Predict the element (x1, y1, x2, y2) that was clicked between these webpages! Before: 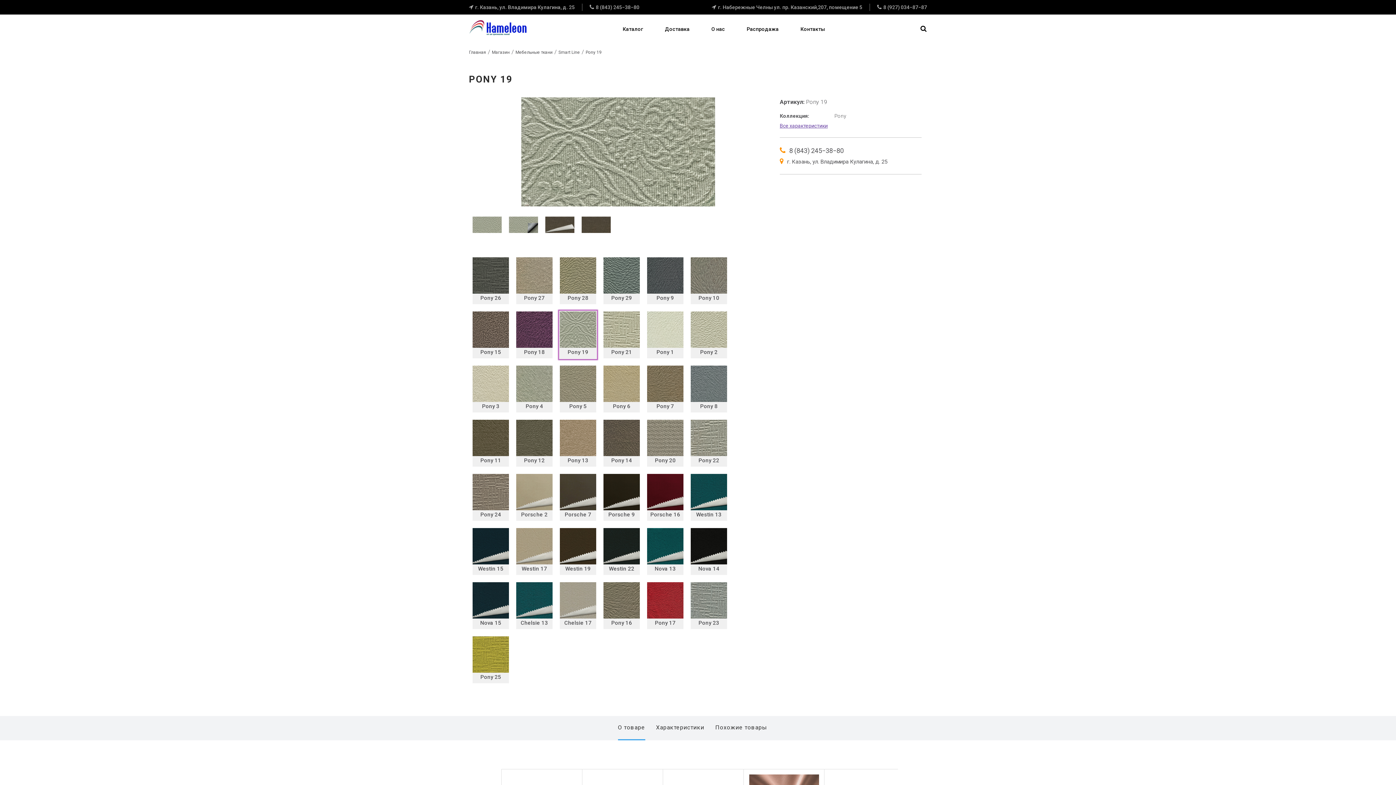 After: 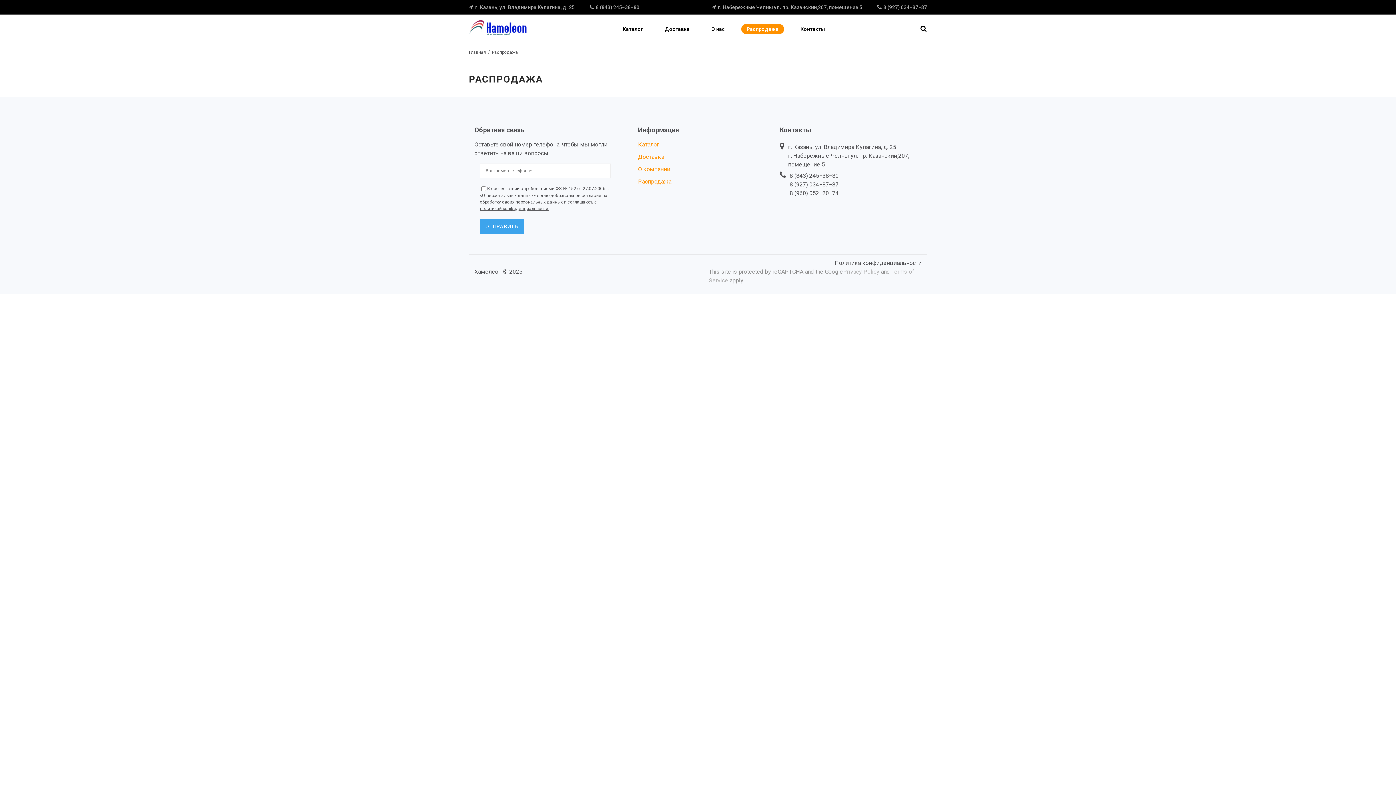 Action: bbox: (741, 24, 784, 34) label: Распродажа